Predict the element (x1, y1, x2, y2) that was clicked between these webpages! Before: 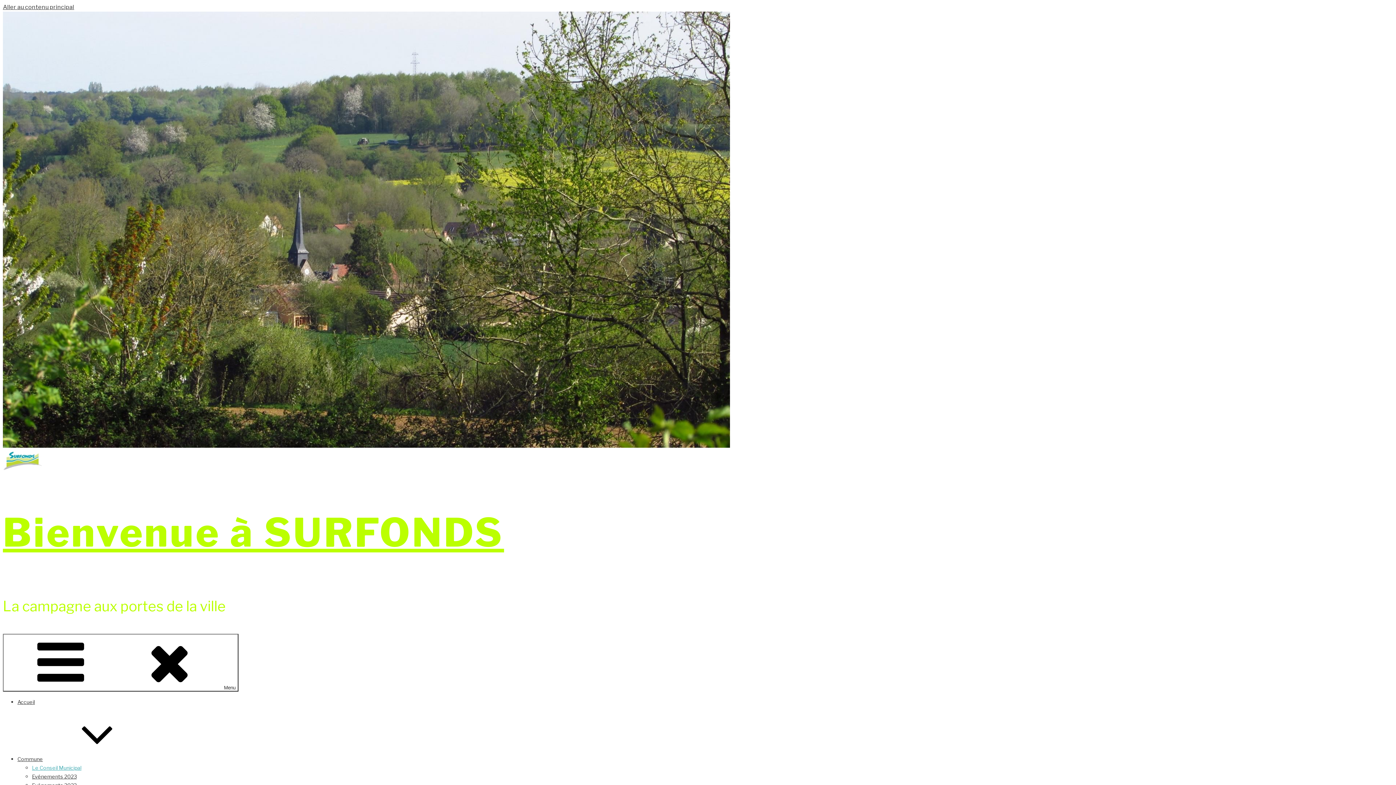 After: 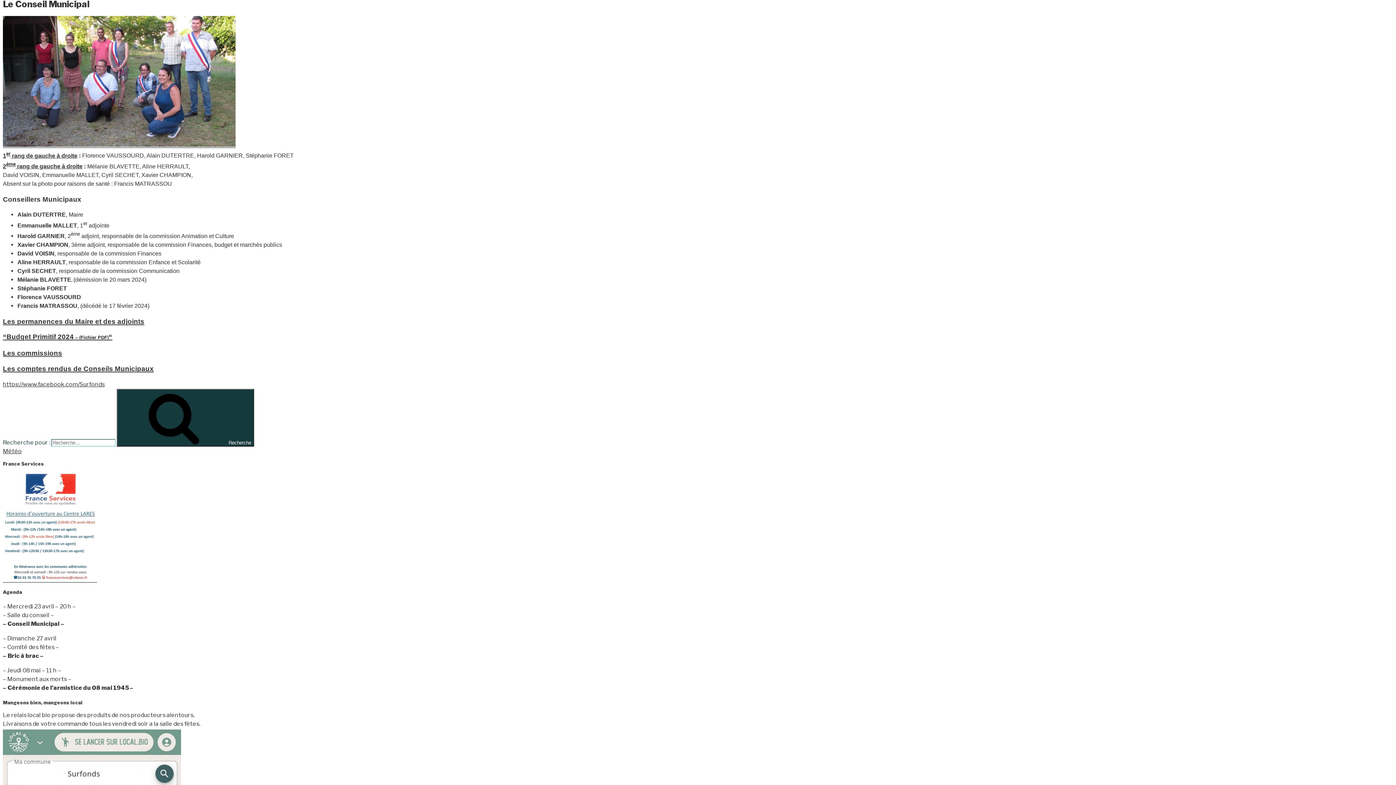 Action: bbox: (2, 3, 74, 10) label: Aller au contenu principal